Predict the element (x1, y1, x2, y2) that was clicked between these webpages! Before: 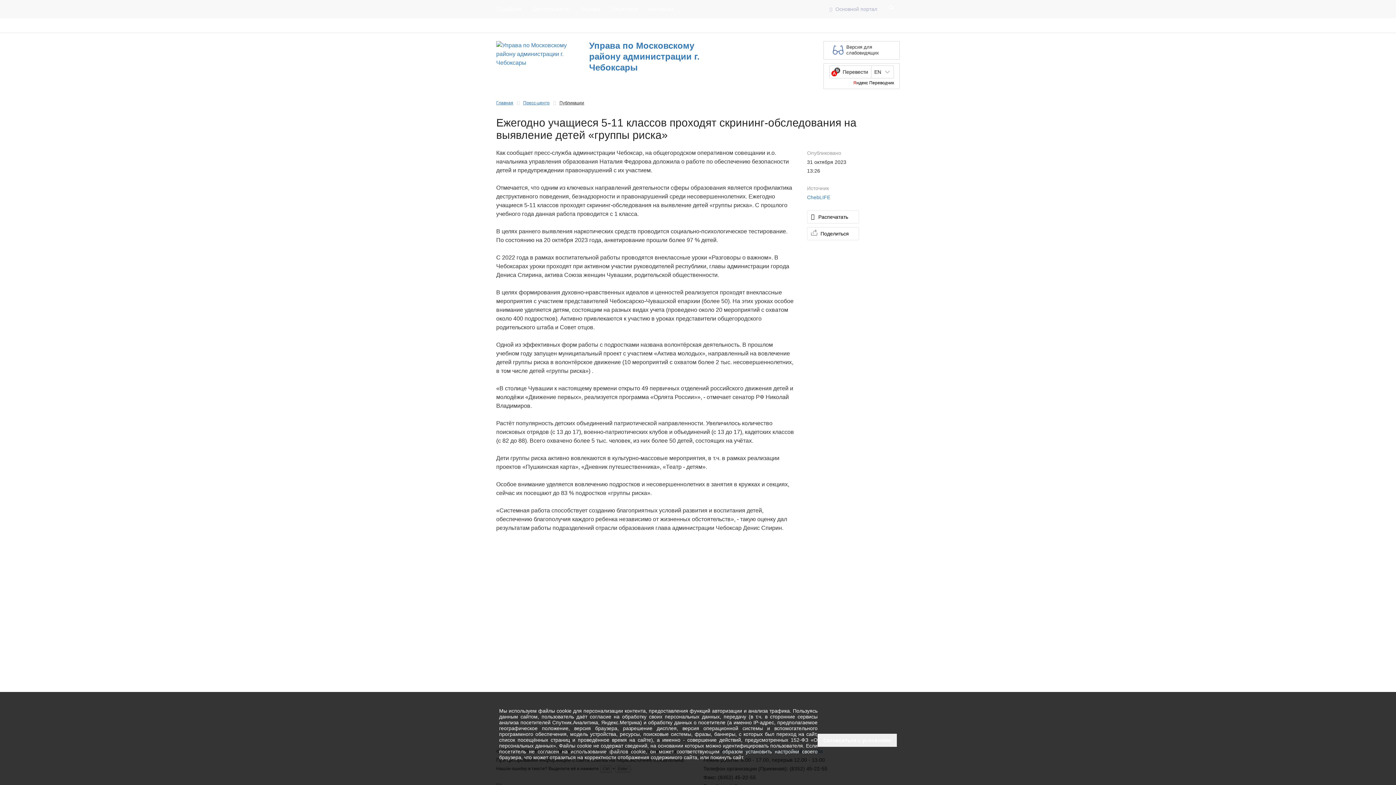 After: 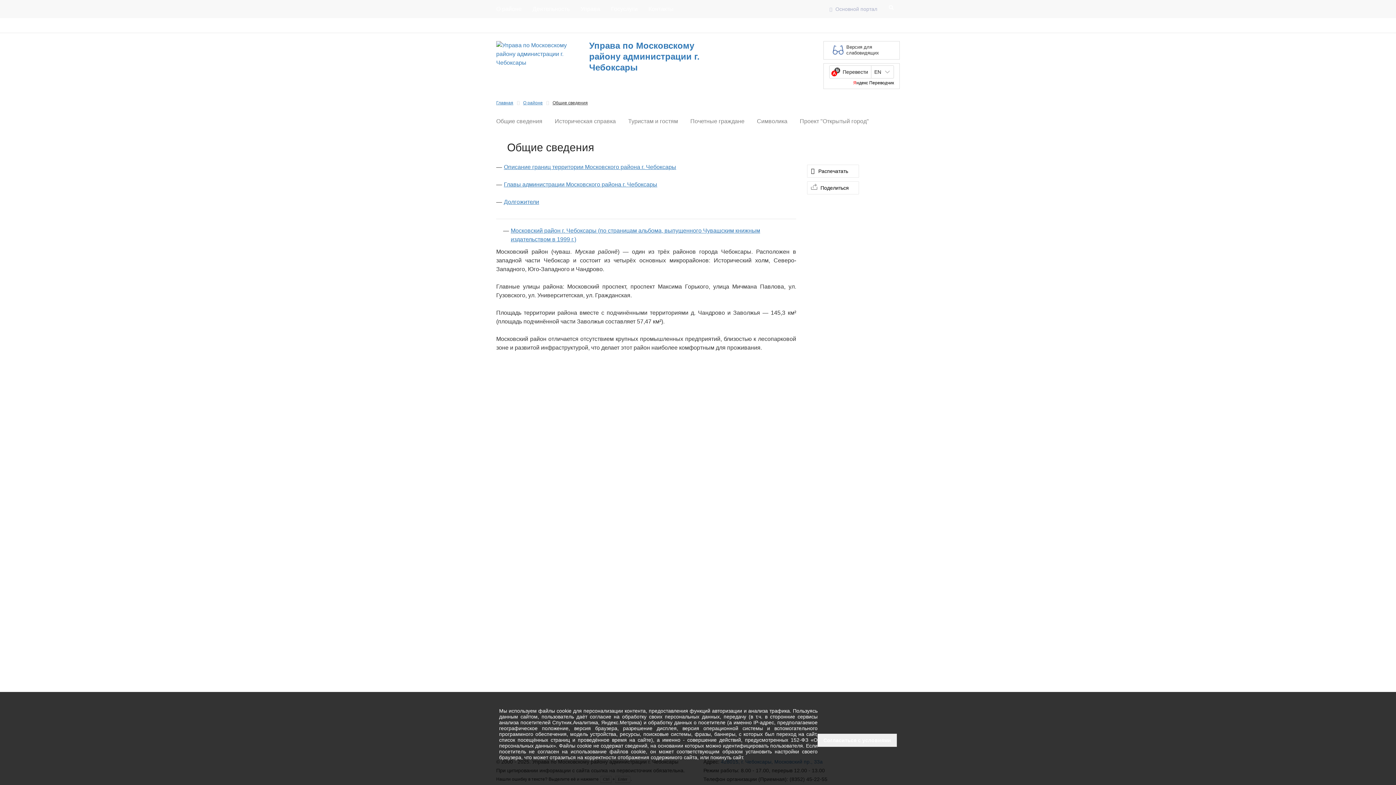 Action: label: О районе bbox: (496, 0, 527, 18)